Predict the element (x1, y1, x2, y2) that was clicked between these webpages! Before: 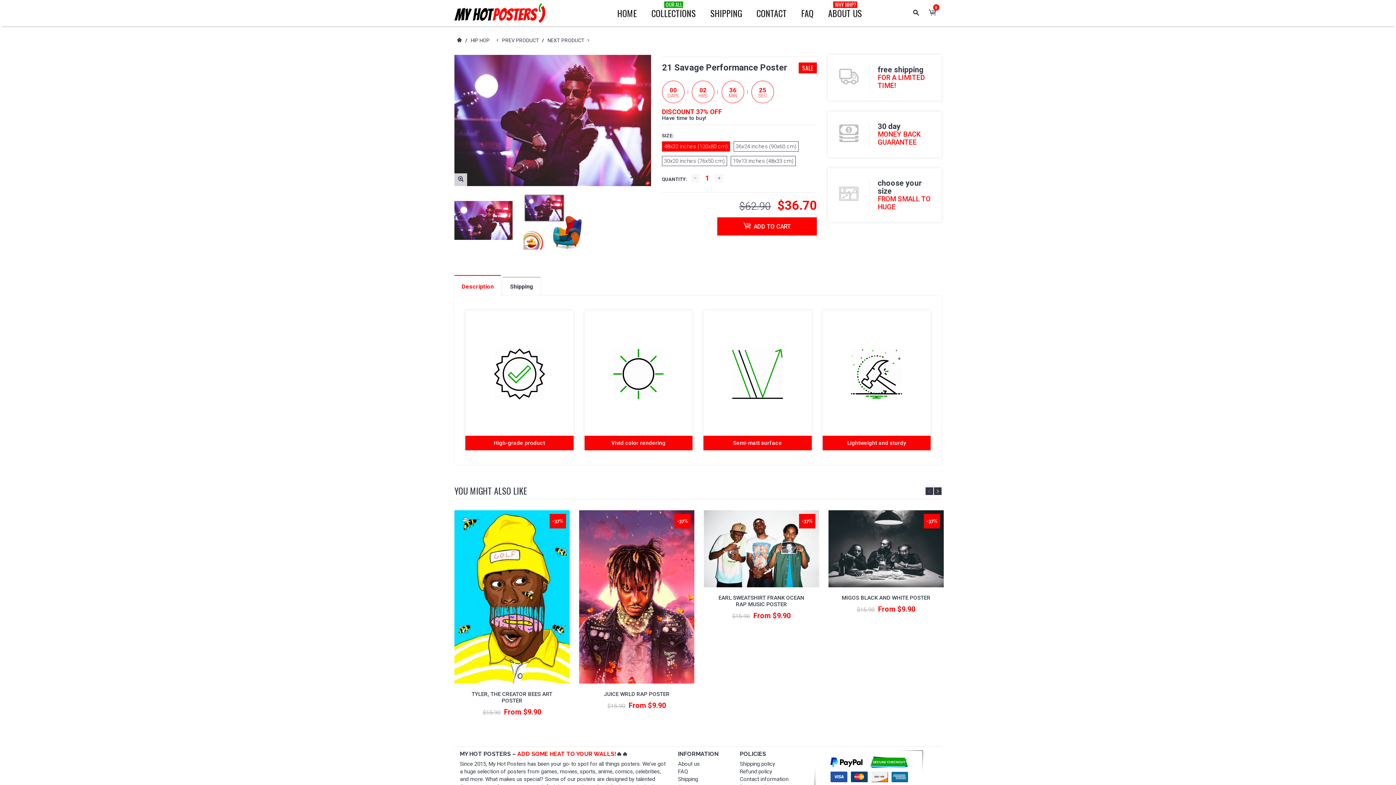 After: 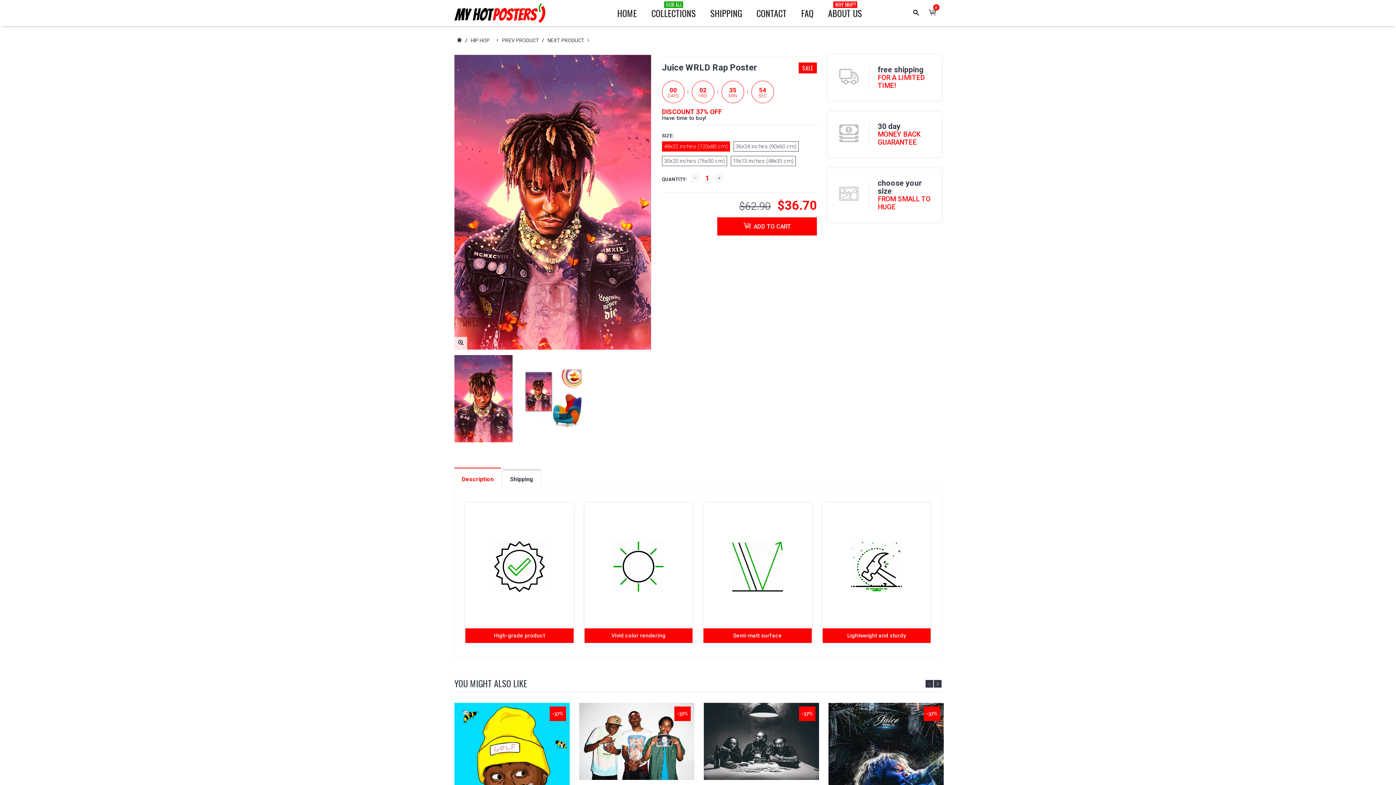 Action: bbox: (545, 37, 587, 43) label: NEXT PRODUCT 